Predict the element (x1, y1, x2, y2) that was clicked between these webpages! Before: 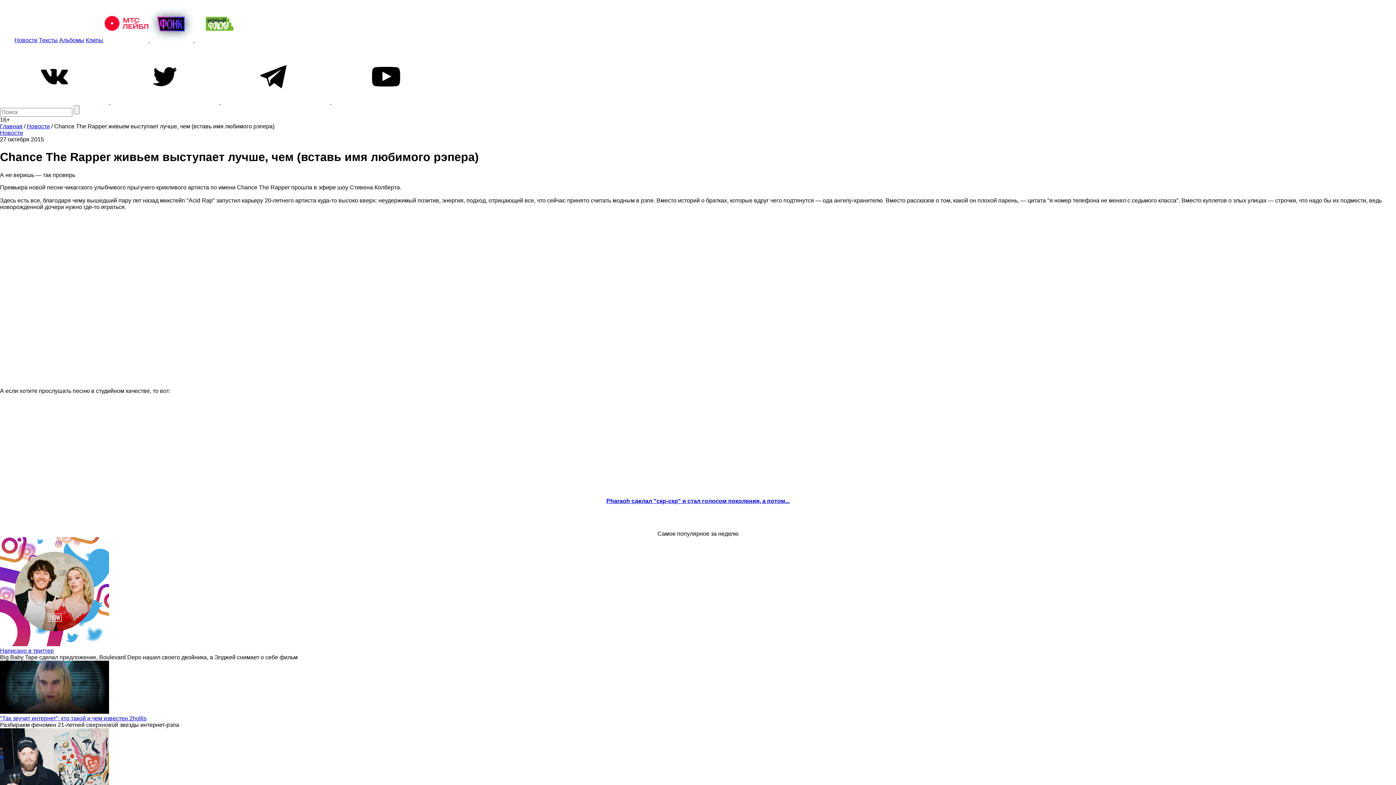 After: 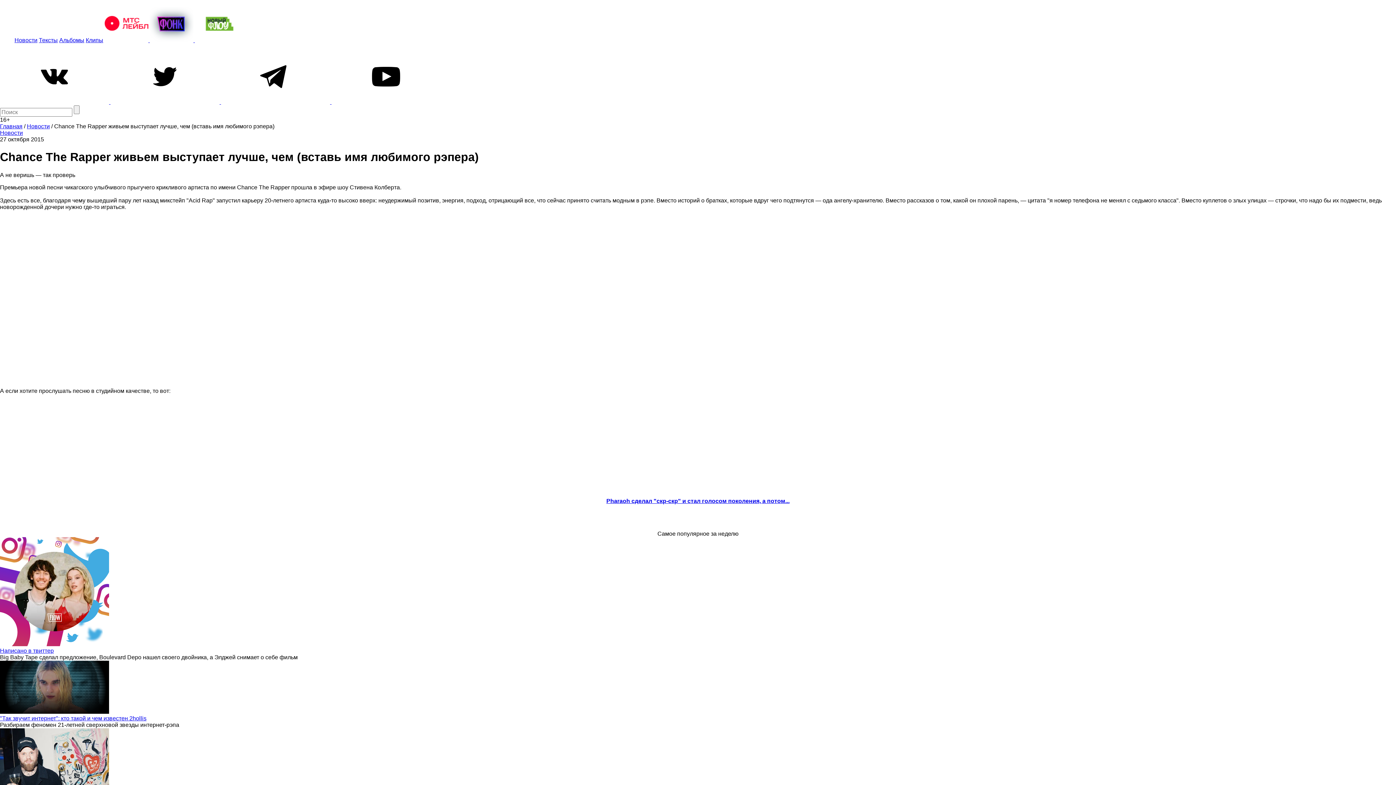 Action: label:   bbox: (221, 98, 331, 105)